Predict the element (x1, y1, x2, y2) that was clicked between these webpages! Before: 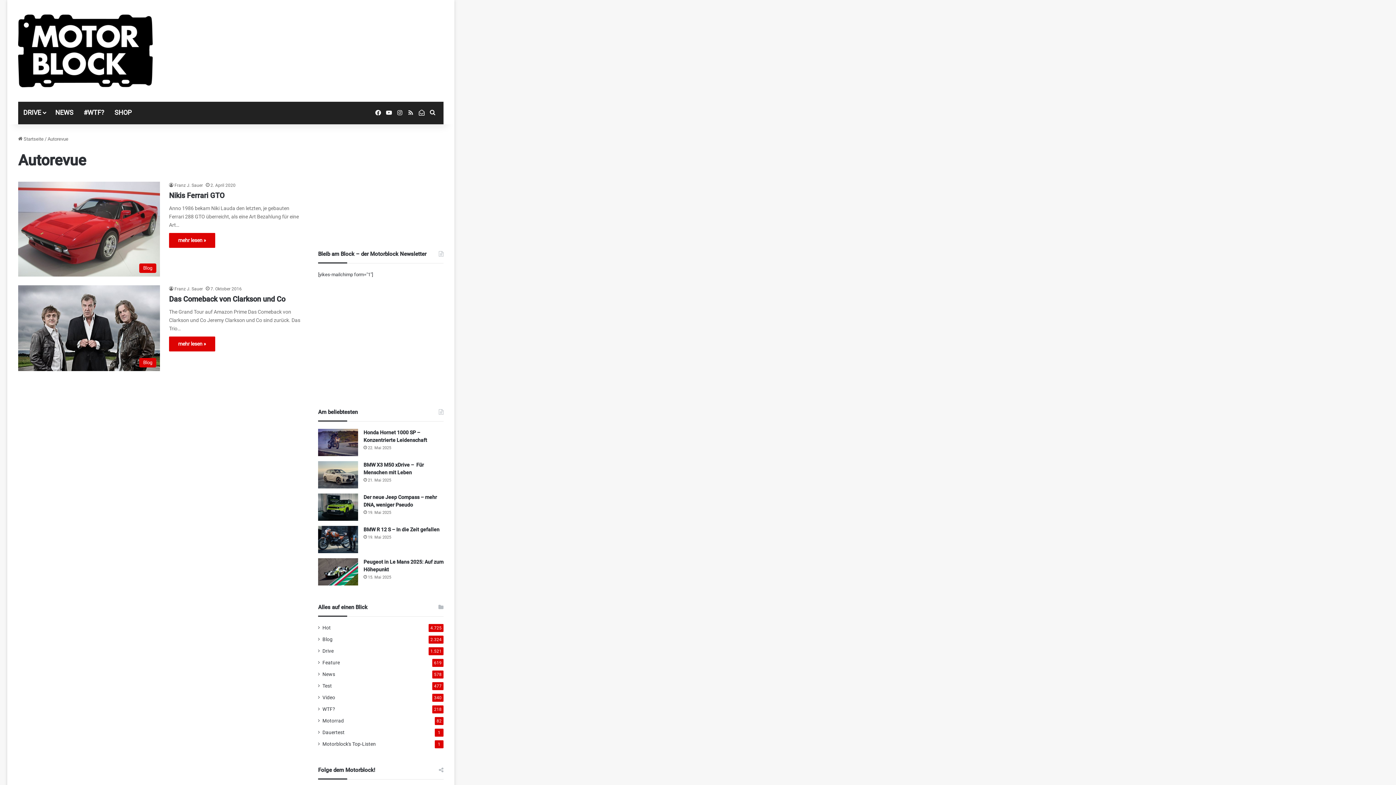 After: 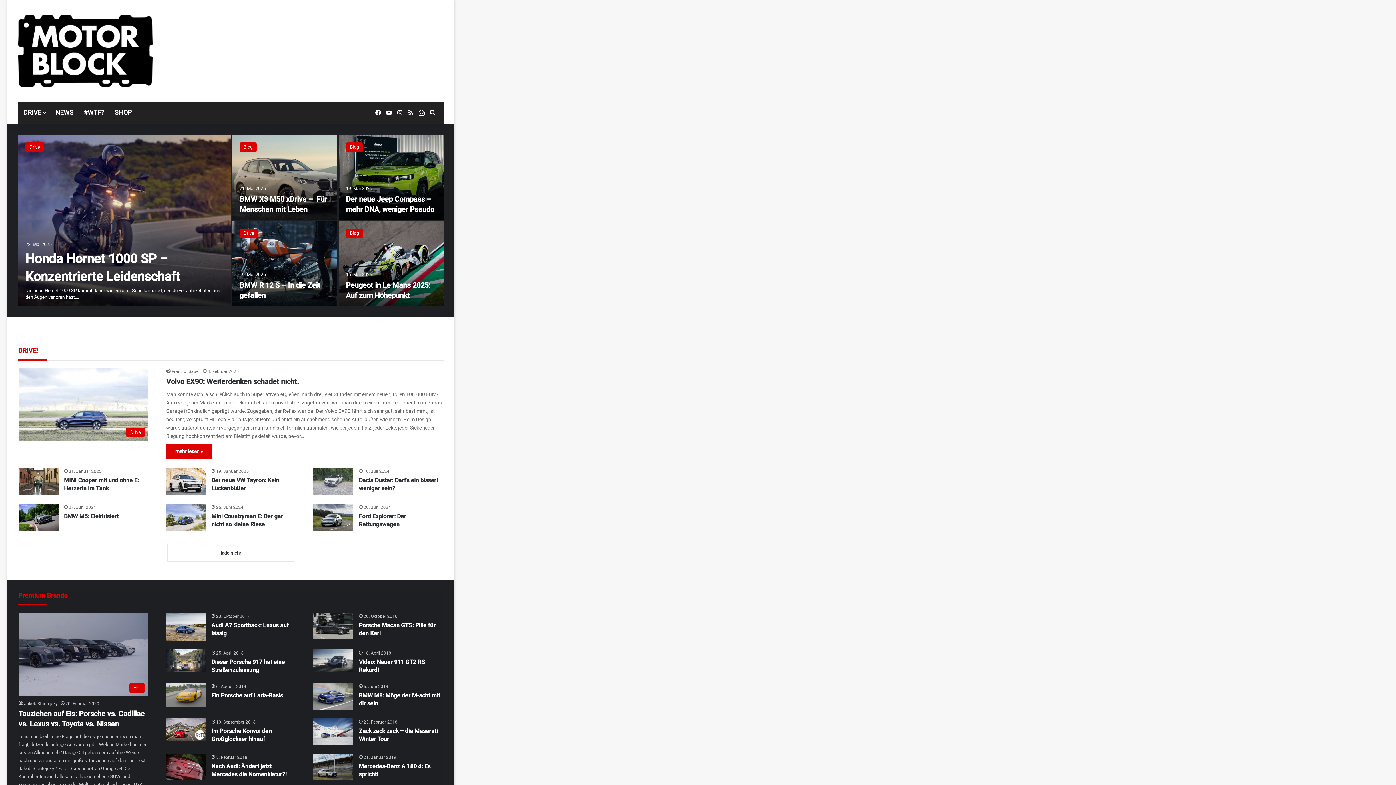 Action: bbox: (18, 136, 43, 141) label:  Startseite